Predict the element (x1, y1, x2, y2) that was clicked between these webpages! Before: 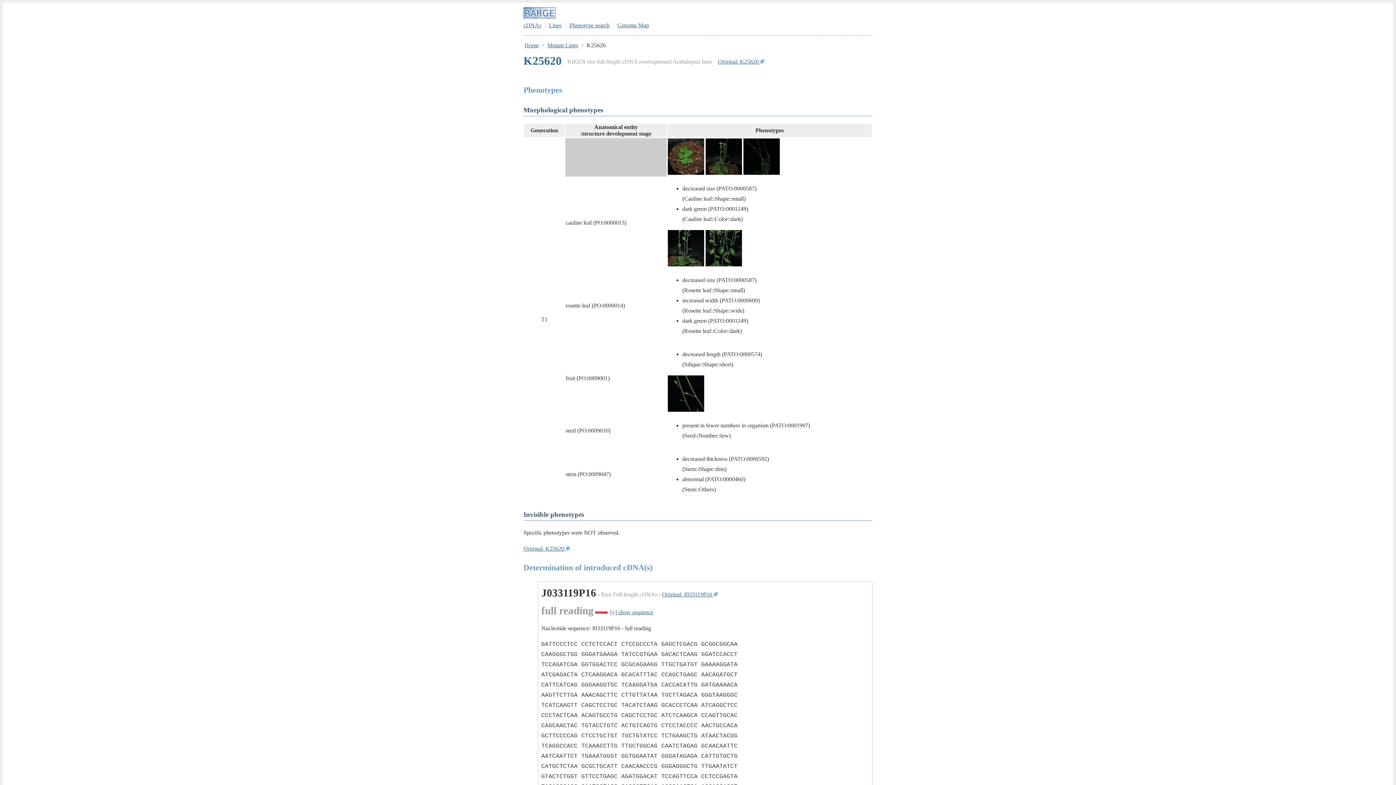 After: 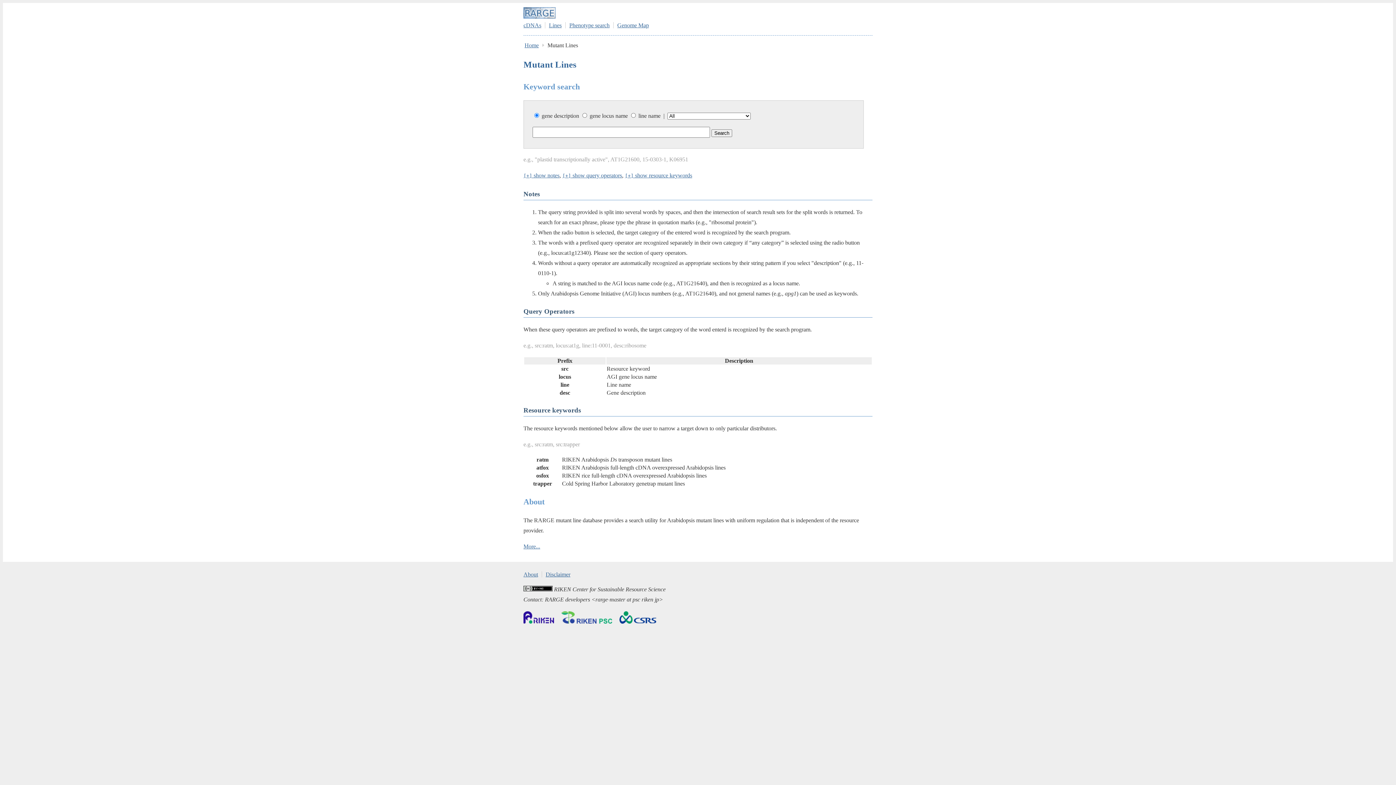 Action: bbox: (549, 22, 561, 28) label: Lines